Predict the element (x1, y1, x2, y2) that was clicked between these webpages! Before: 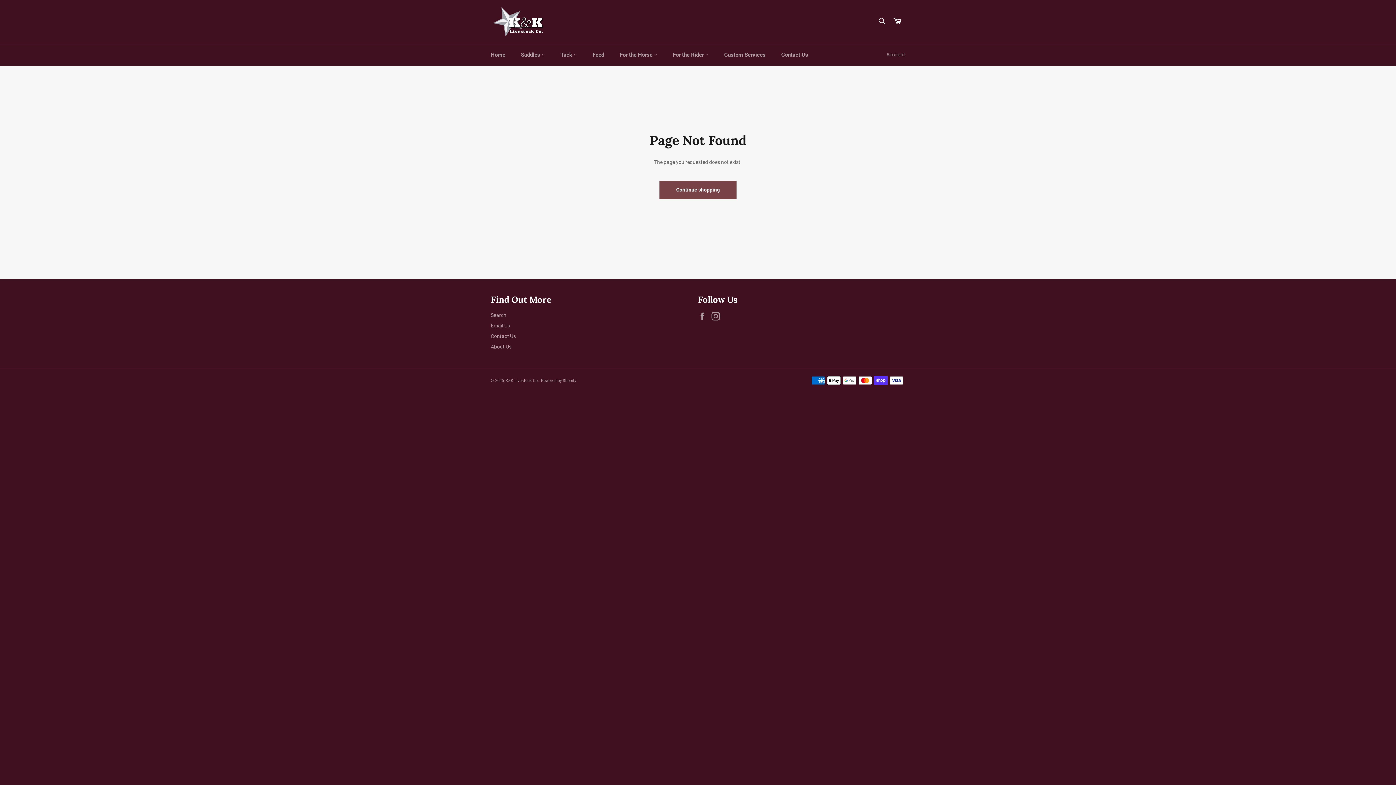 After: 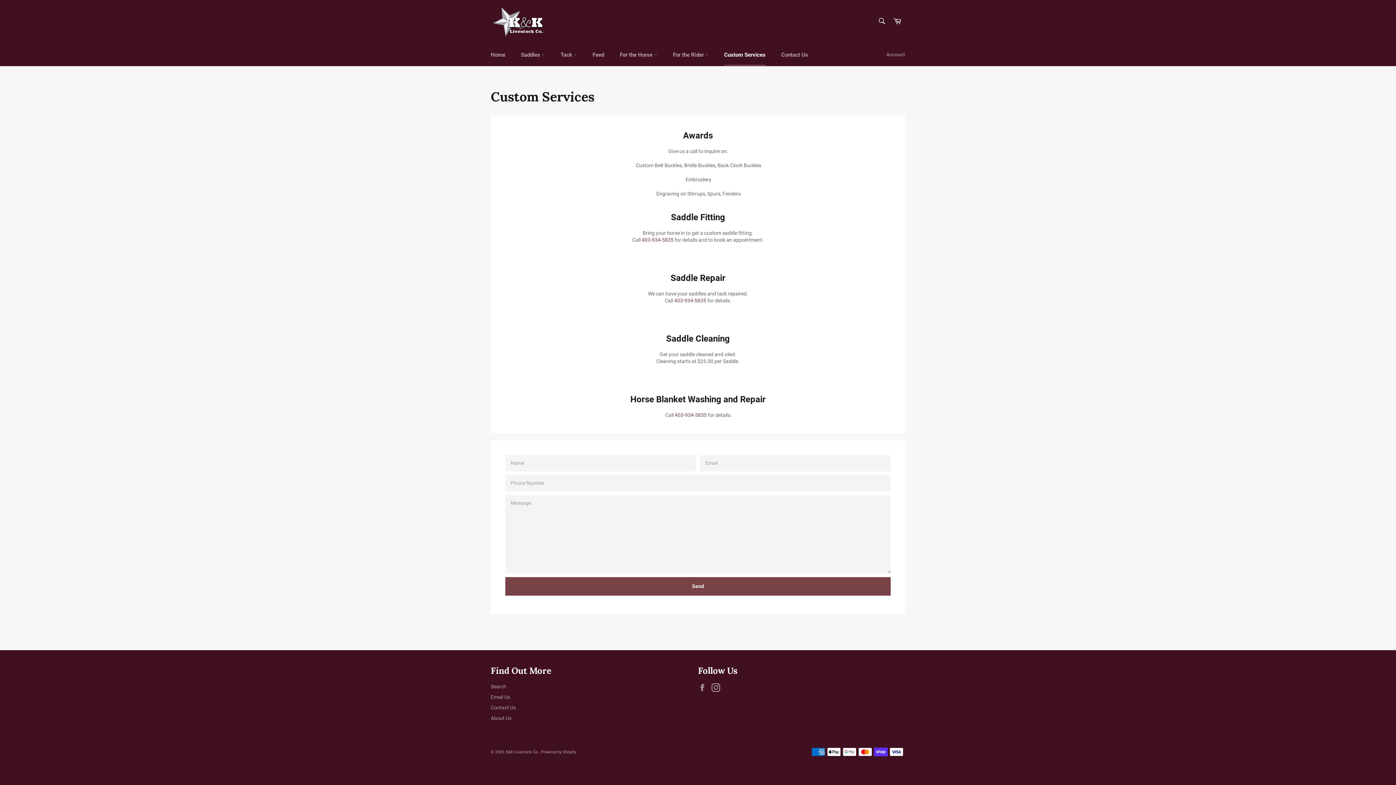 Action: bbox: (717, 44, 773, 65) label: Custom Services